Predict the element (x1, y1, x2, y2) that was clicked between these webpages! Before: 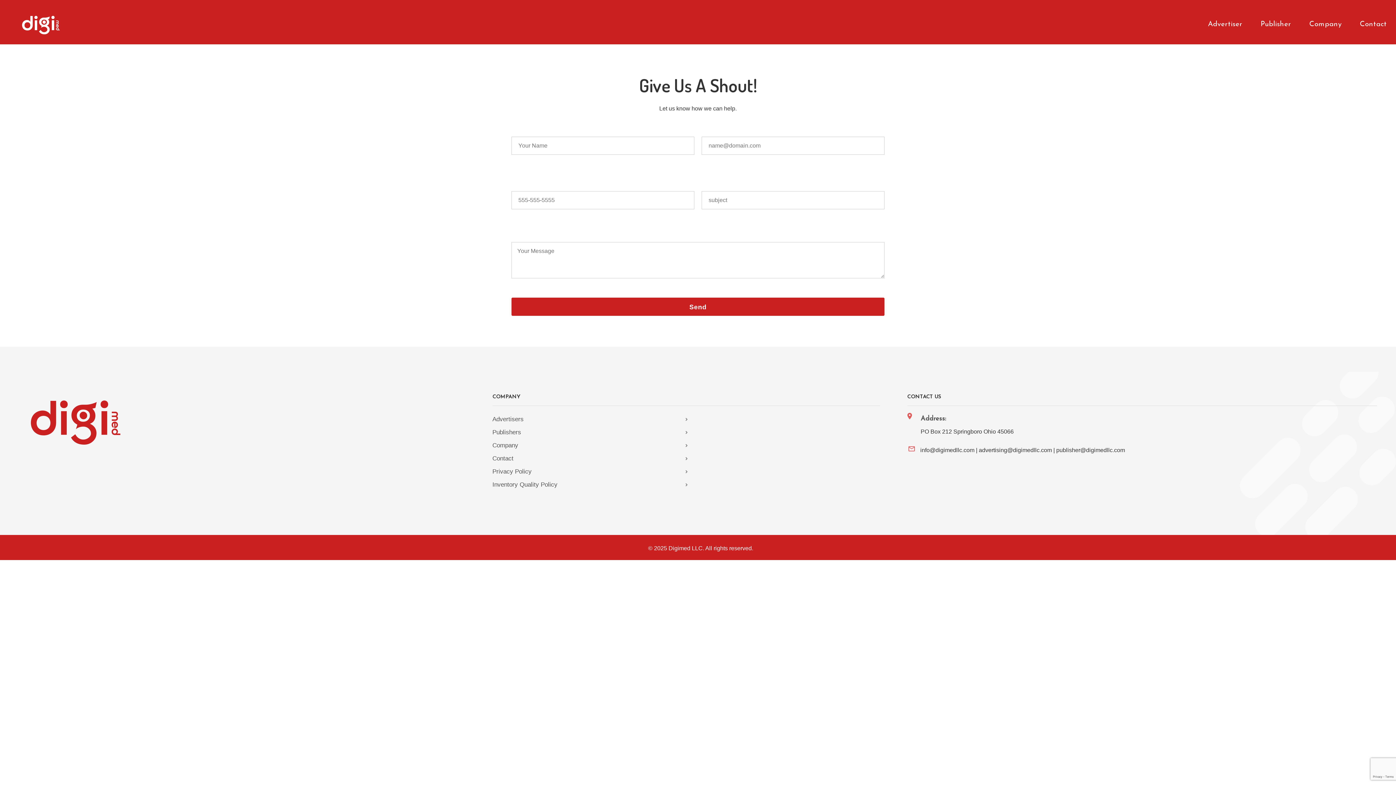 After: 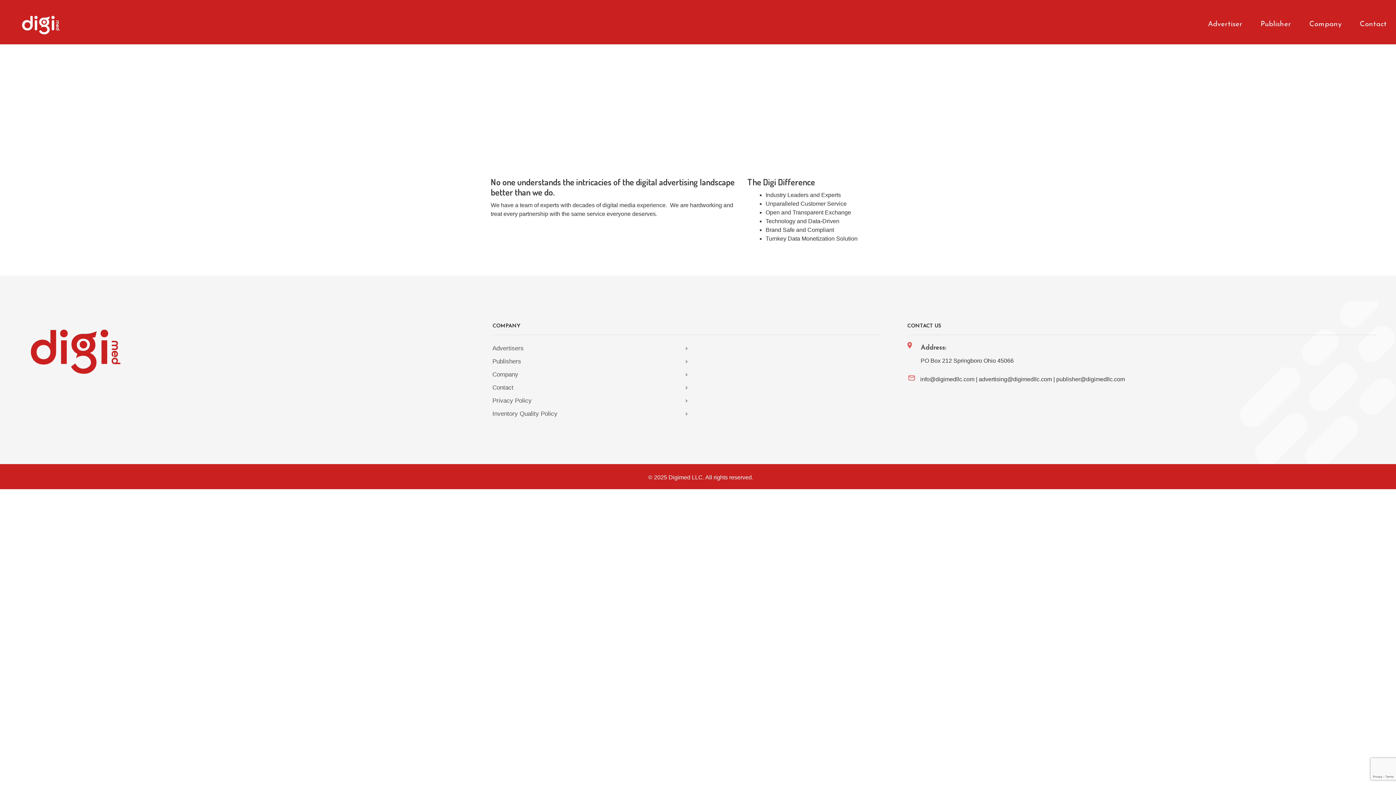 Action: bbox: (492, 441, 880, 450) label: Company